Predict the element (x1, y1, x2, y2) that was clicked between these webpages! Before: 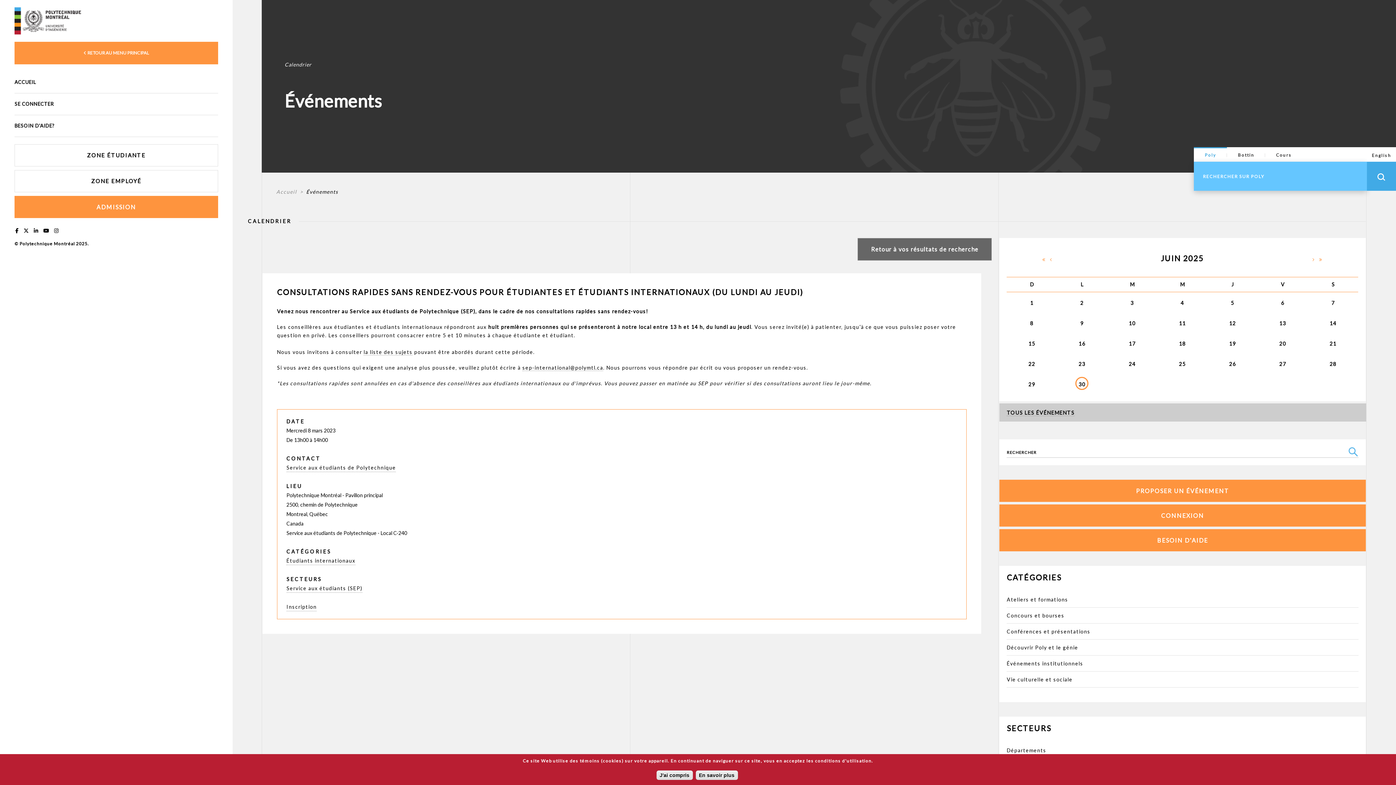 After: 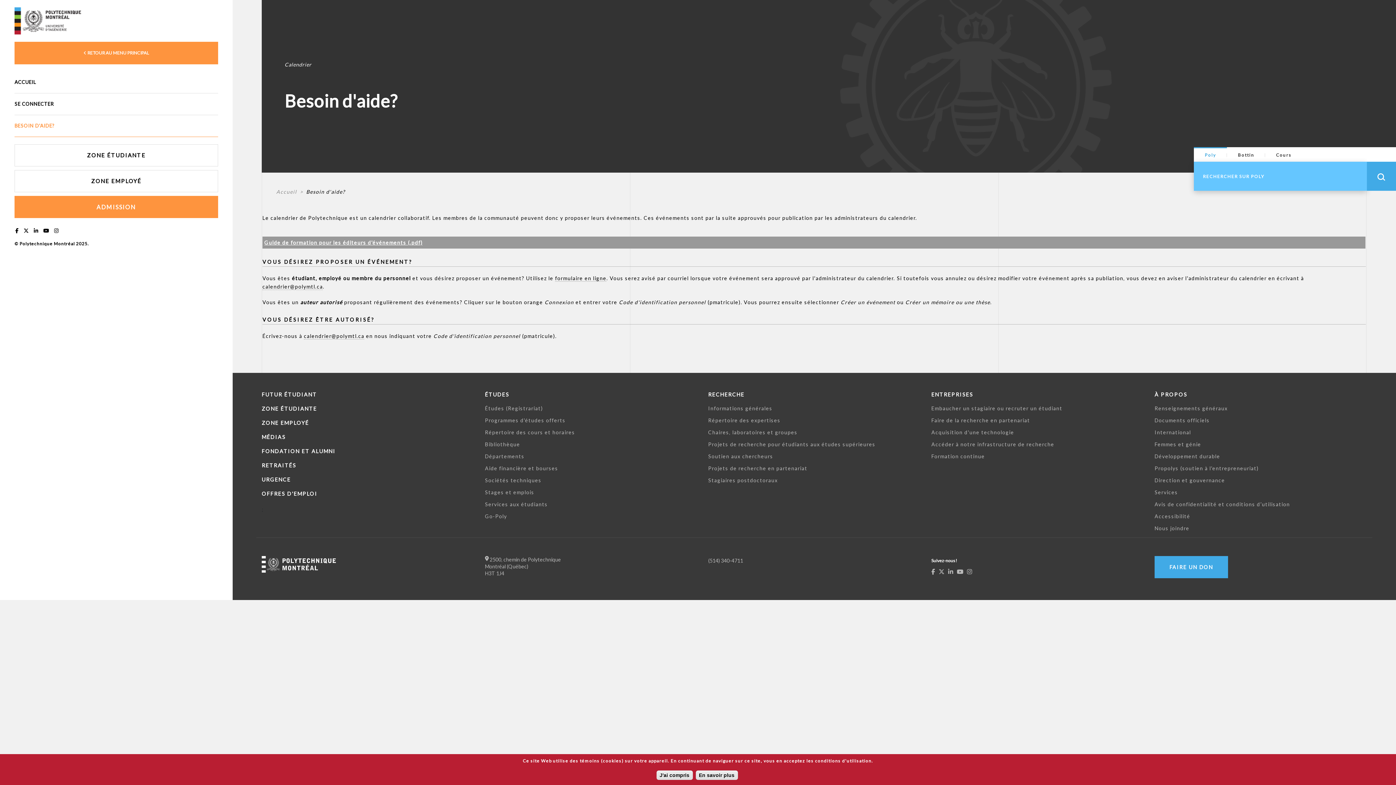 Action: label: BESOIN D'AIDE? bbox: (14, 115, 218, 137)